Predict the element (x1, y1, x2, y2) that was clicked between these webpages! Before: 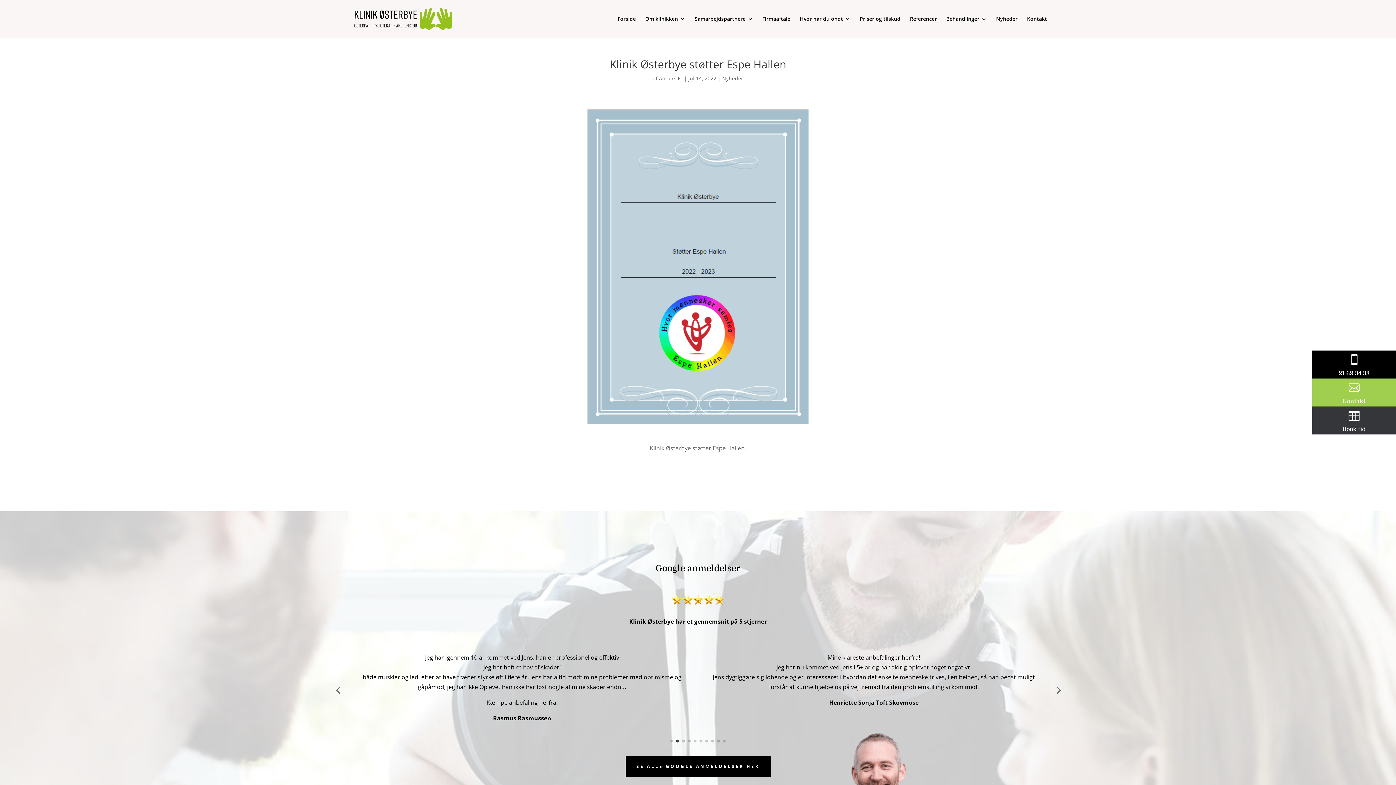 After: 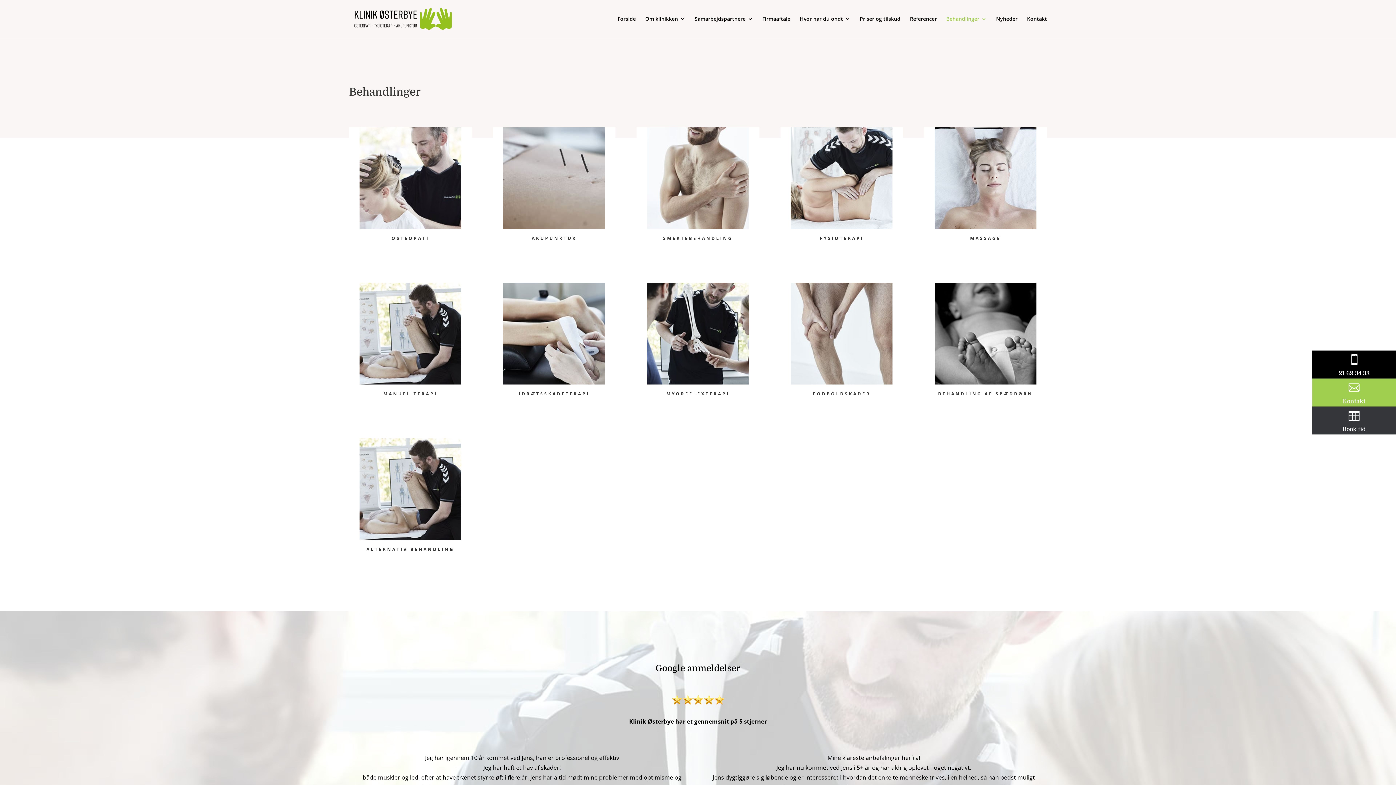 Action: bbox: (946, 16, 986, 37) label: Behandlinger